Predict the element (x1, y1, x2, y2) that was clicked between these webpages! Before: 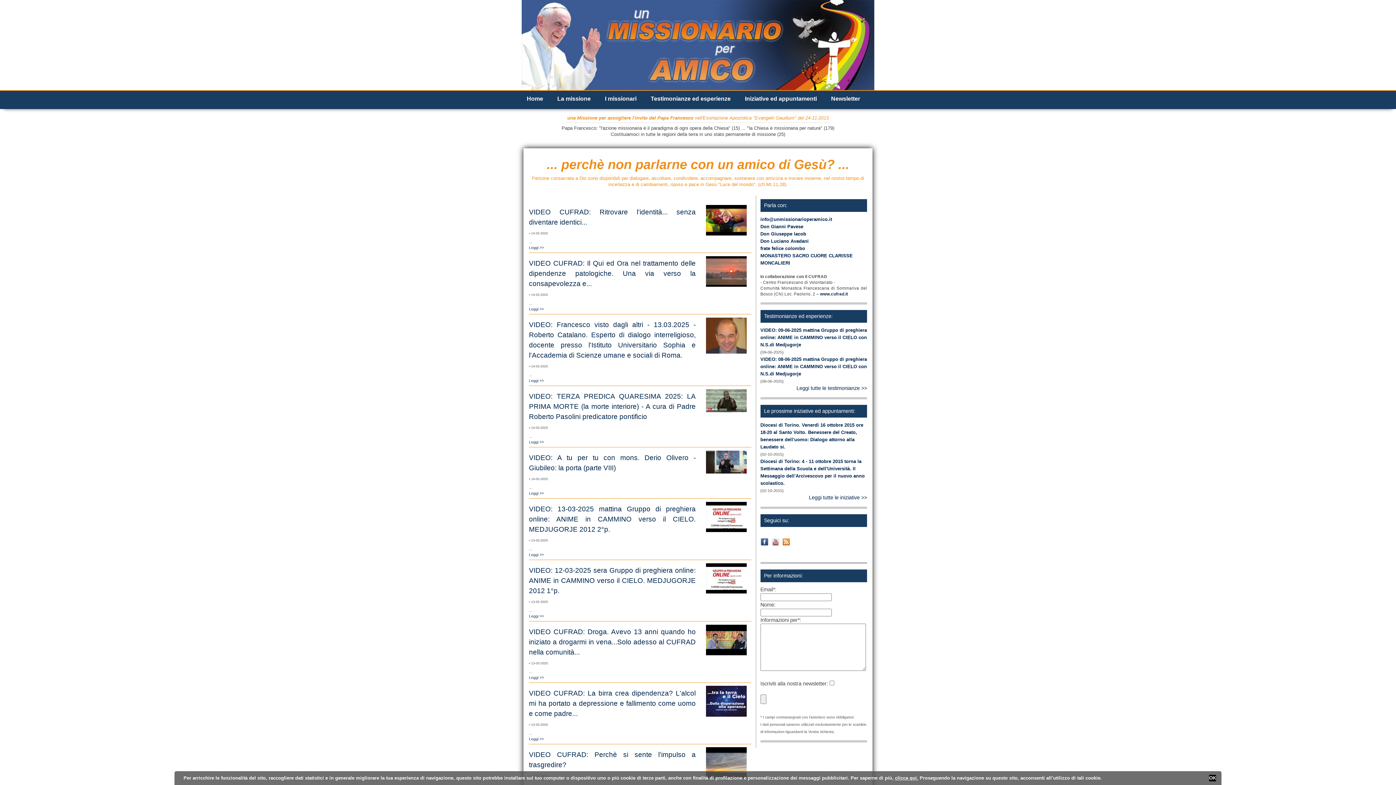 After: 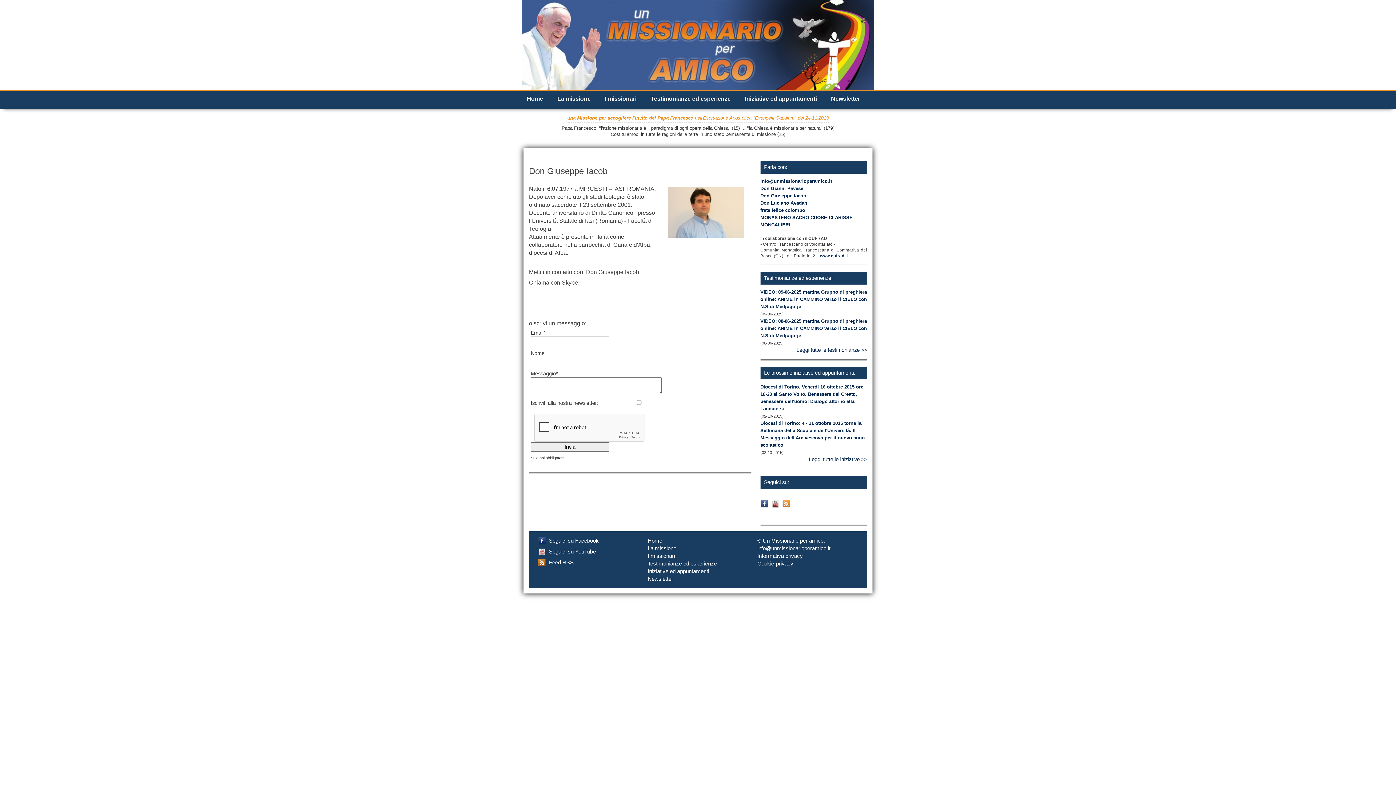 Action: bbox: (760, 231, 806, 236) label: Don Giuseppe Iacob